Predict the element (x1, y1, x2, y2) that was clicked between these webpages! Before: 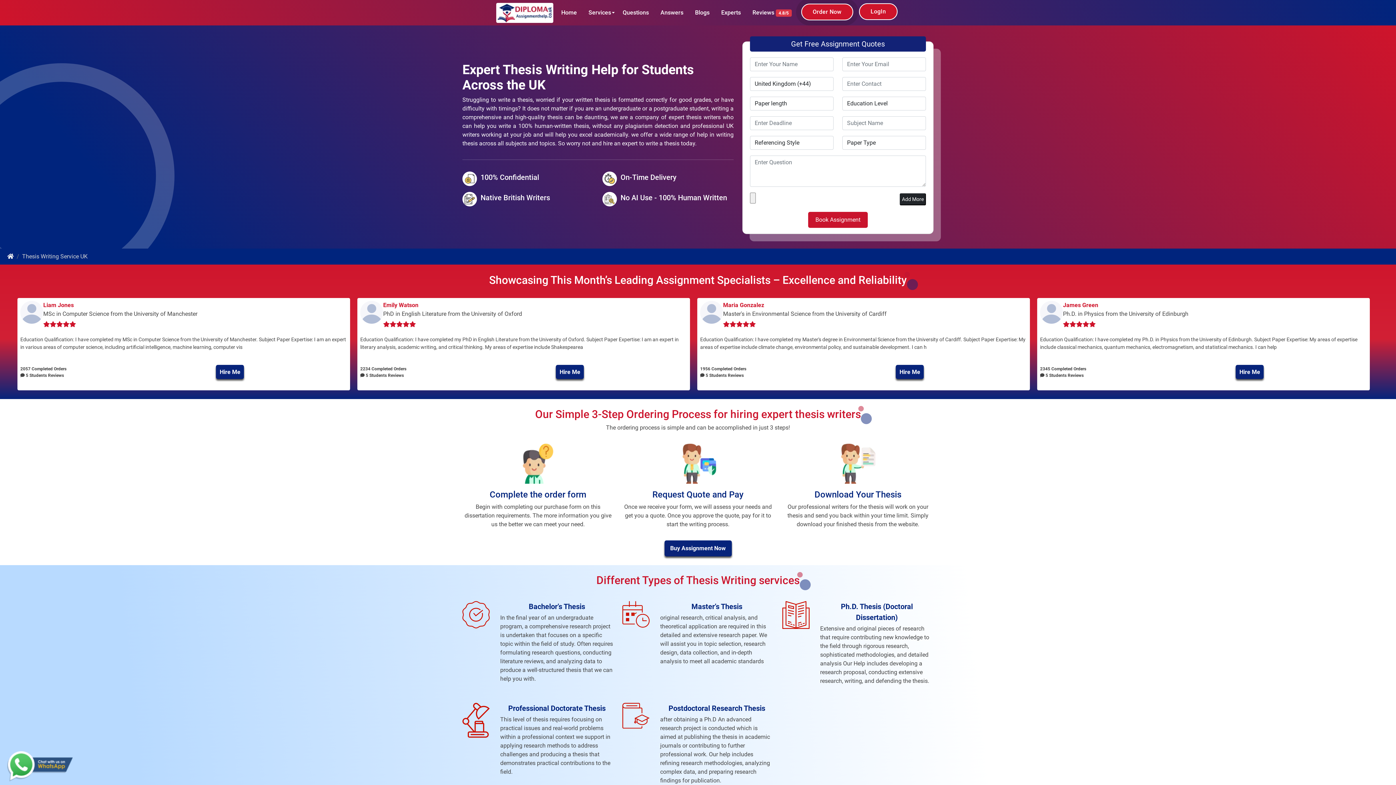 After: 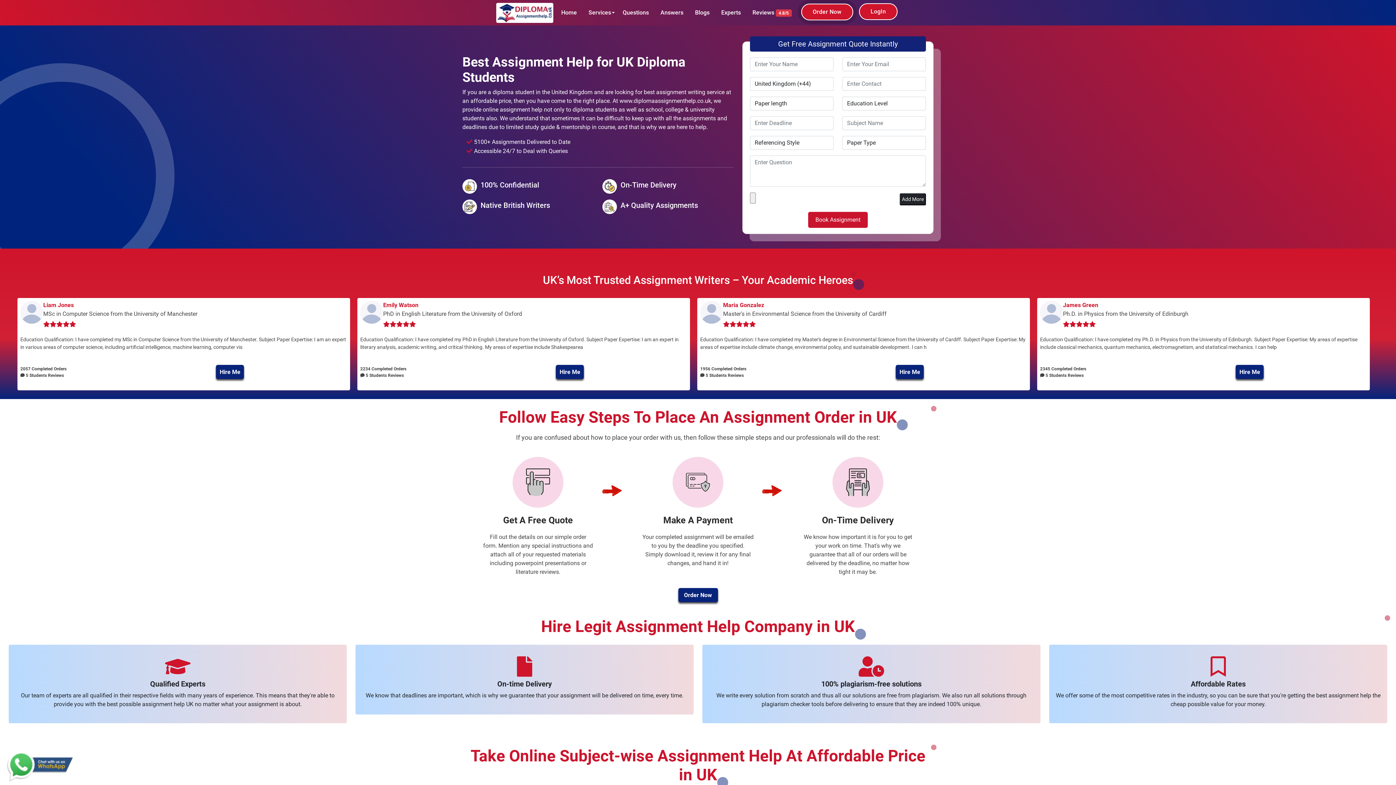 Action: bbox: (557, 0, 580, 25) label: Home